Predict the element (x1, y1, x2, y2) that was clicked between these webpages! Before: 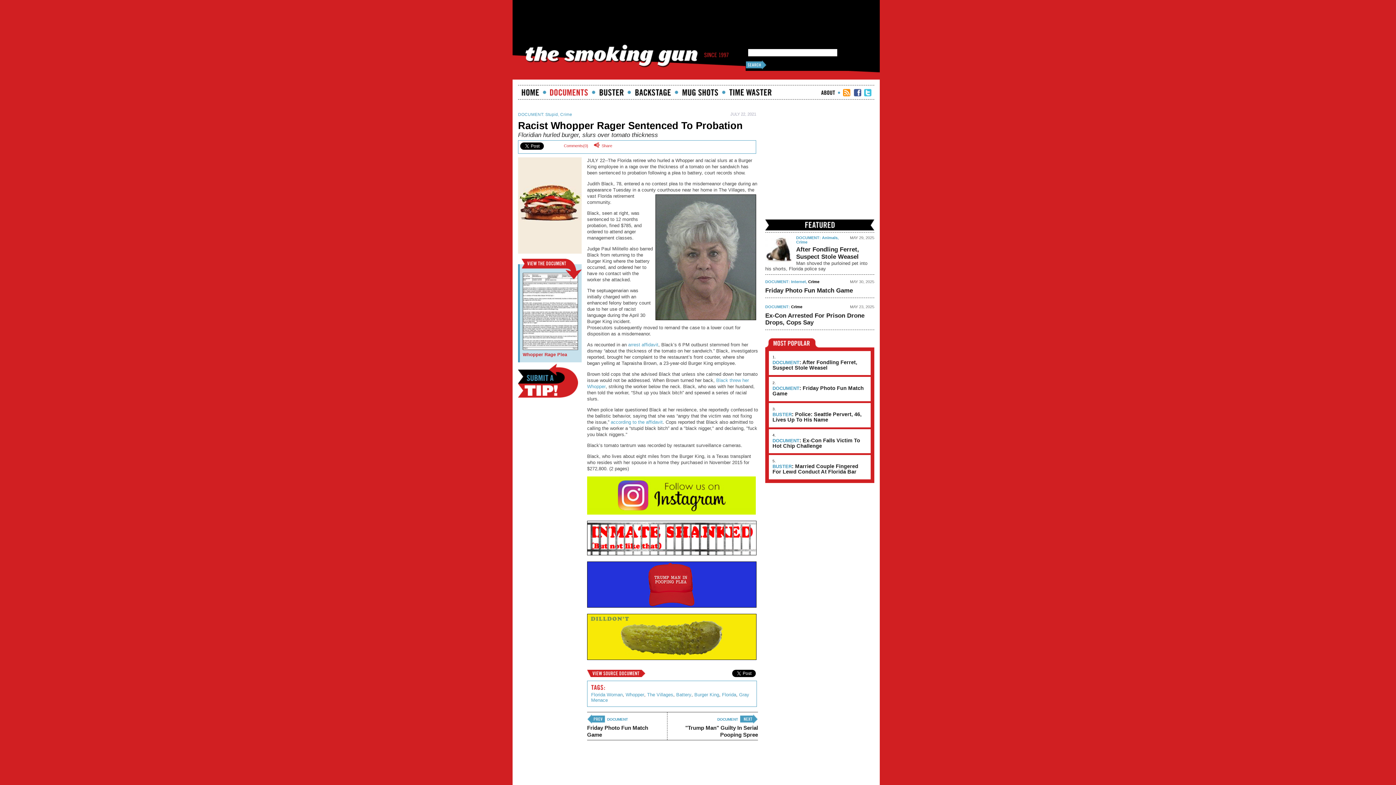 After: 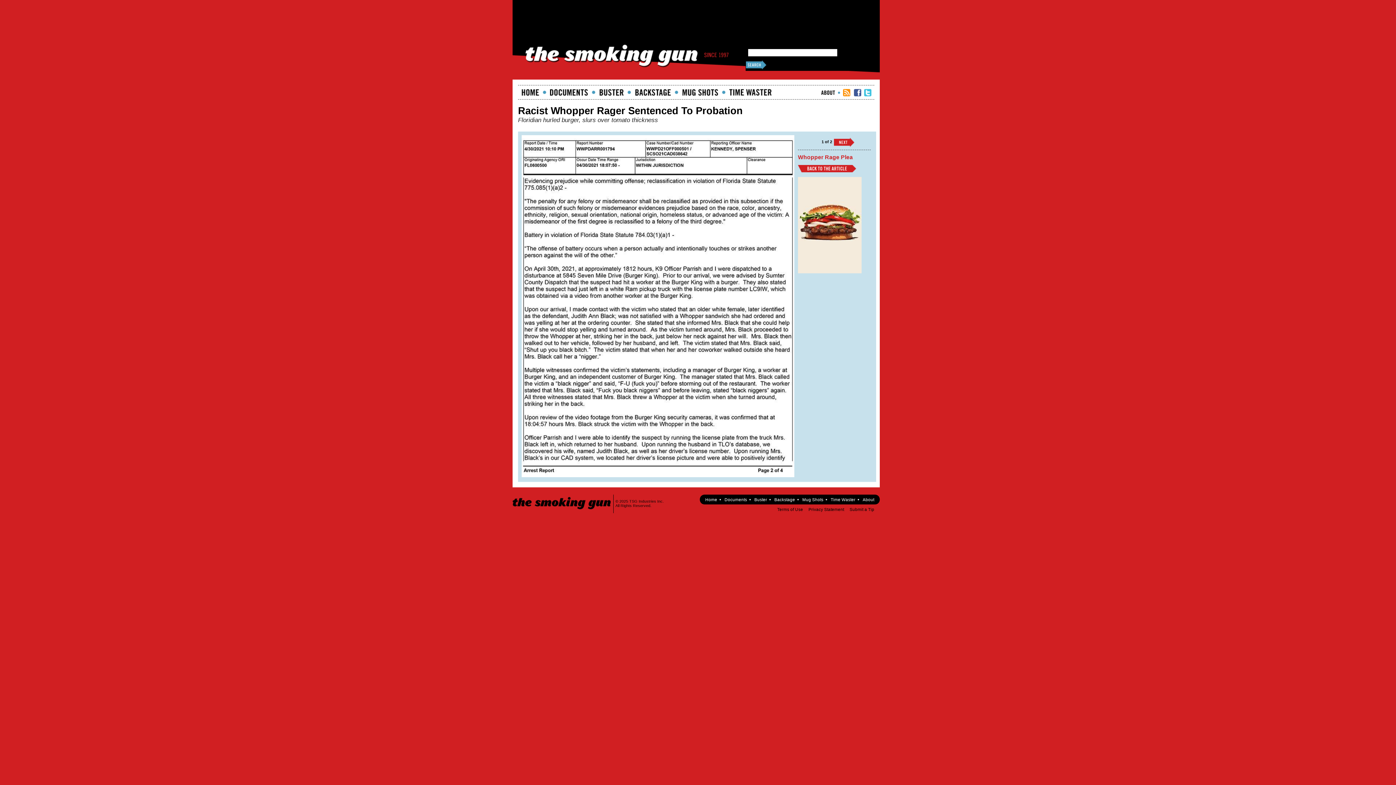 Action: label: Whopper Rage Plea bbox: (587, 670, 645, 677)